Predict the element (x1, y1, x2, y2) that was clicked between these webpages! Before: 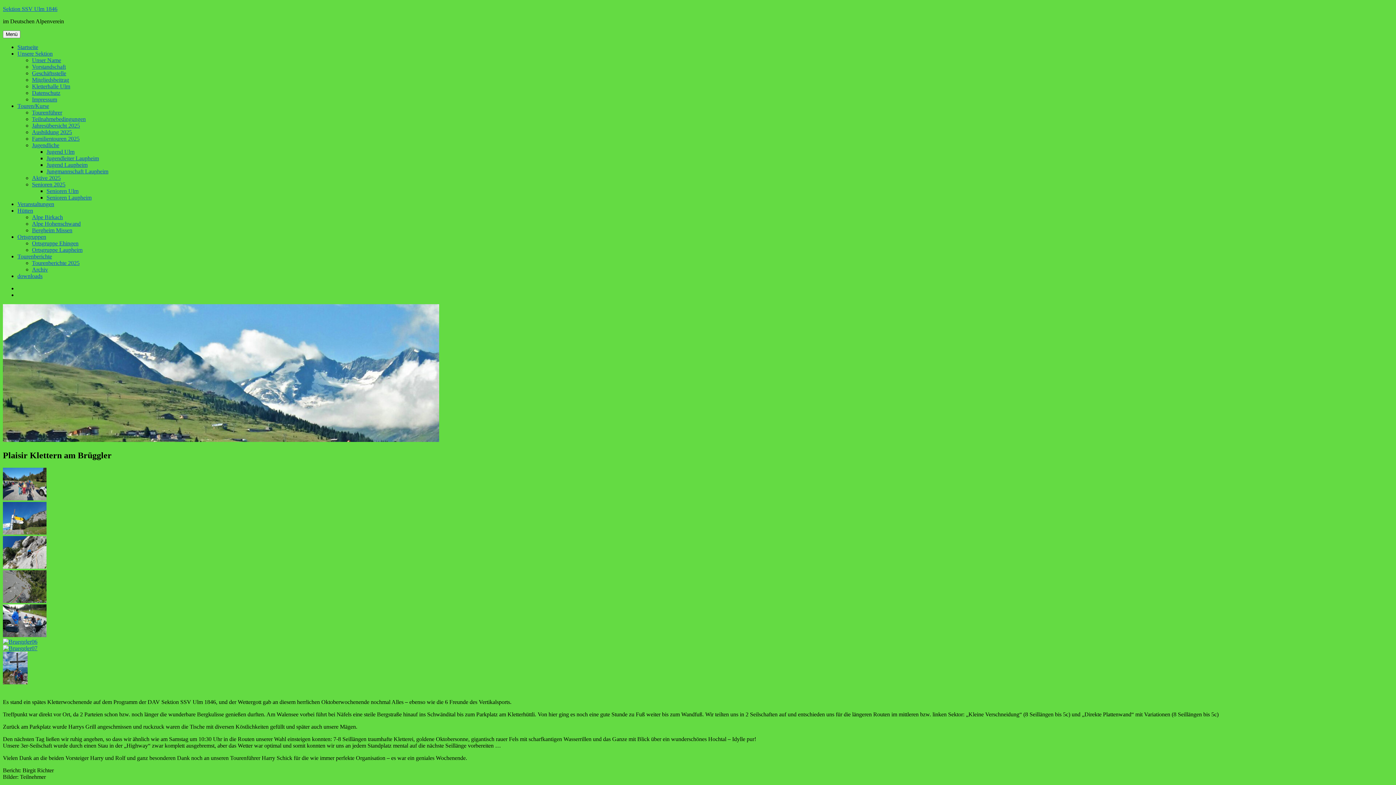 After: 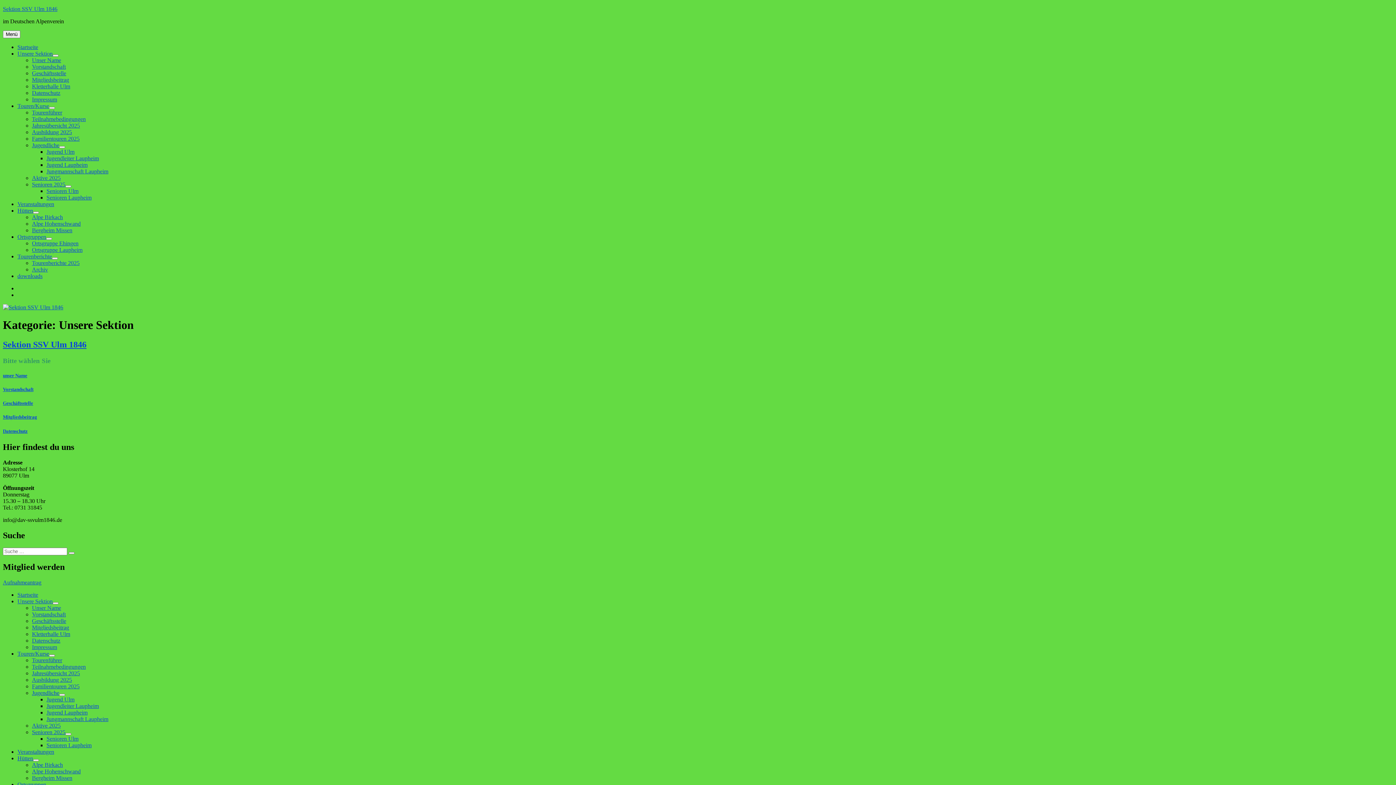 Action: label: Unsere Sektion bbox: (17, 50, 52, 56)